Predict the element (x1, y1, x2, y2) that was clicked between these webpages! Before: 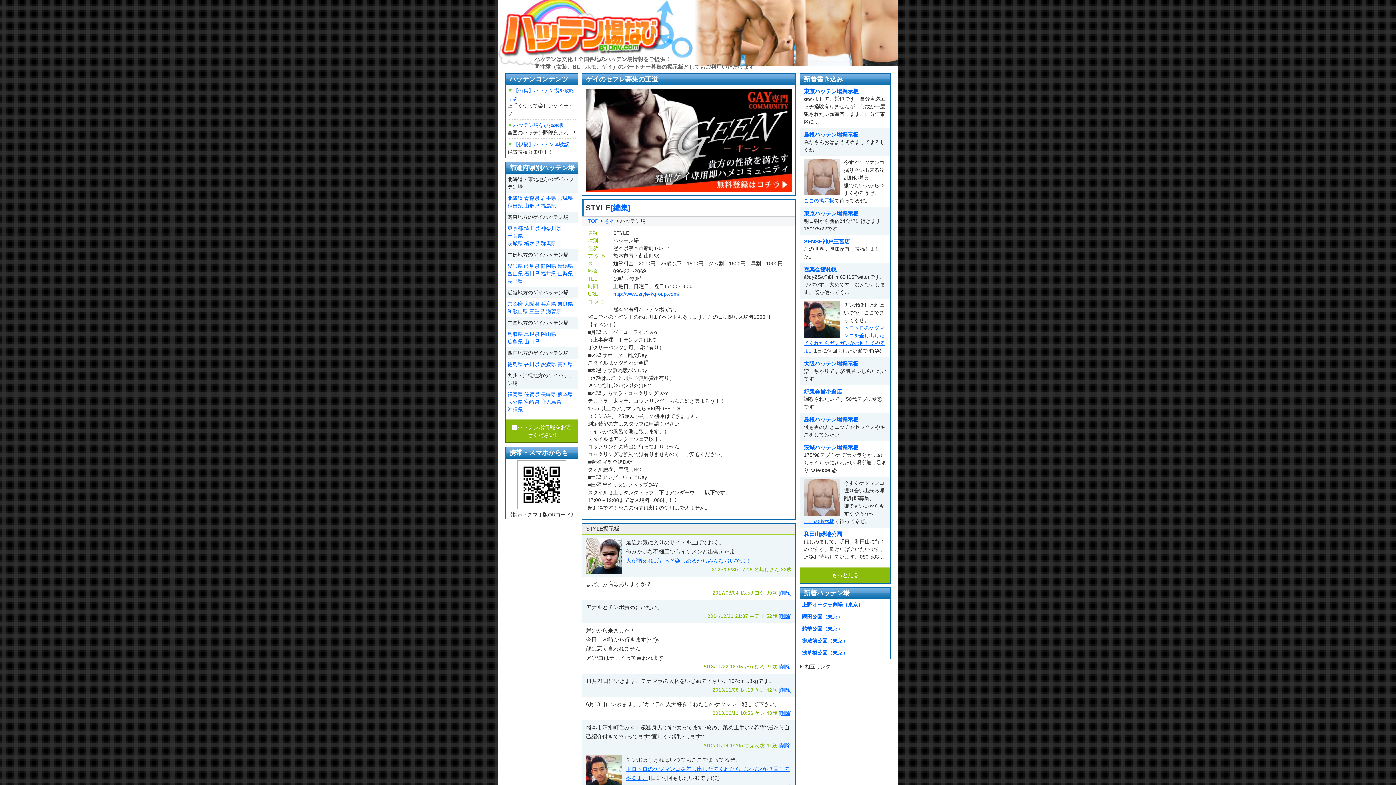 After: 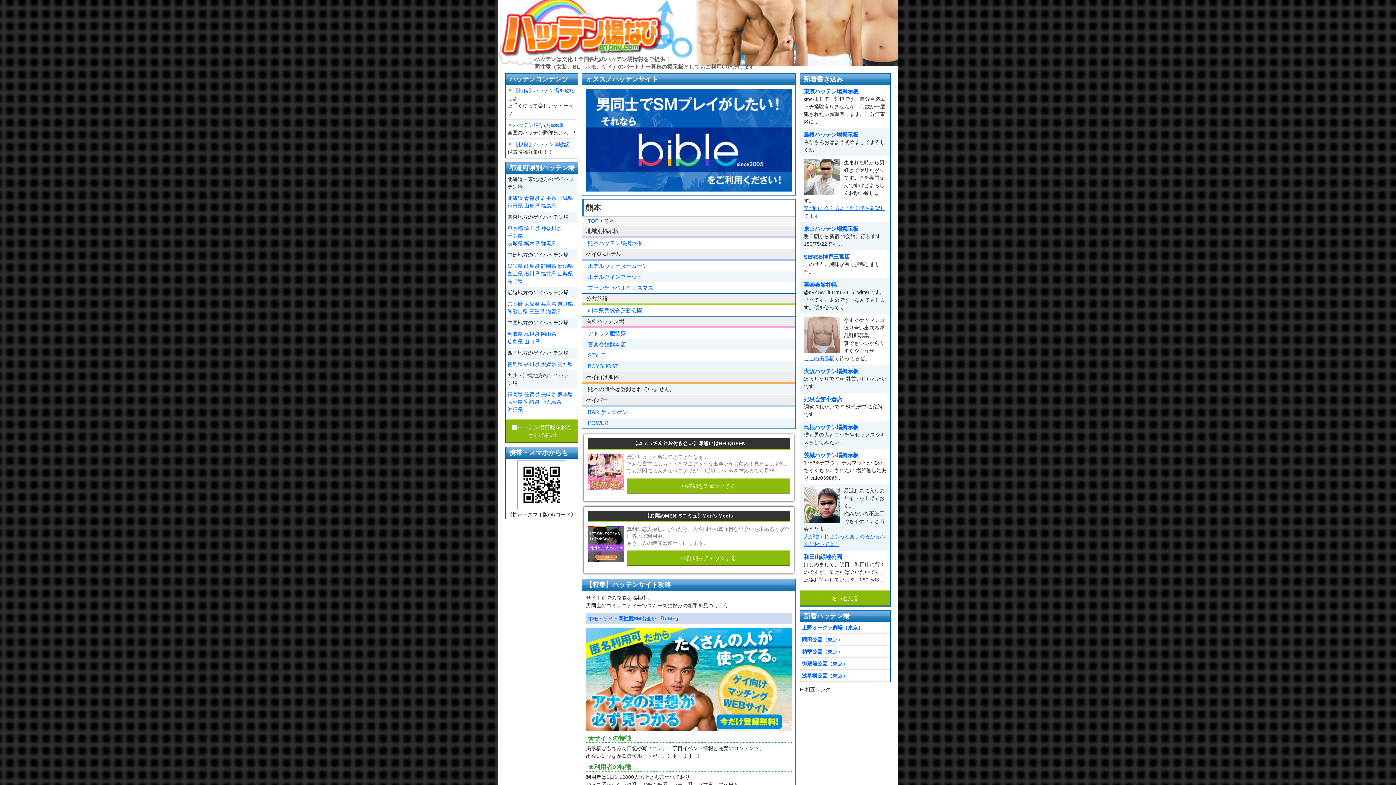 Action: bbox: (604, 218, 614, 224) label: 熊本